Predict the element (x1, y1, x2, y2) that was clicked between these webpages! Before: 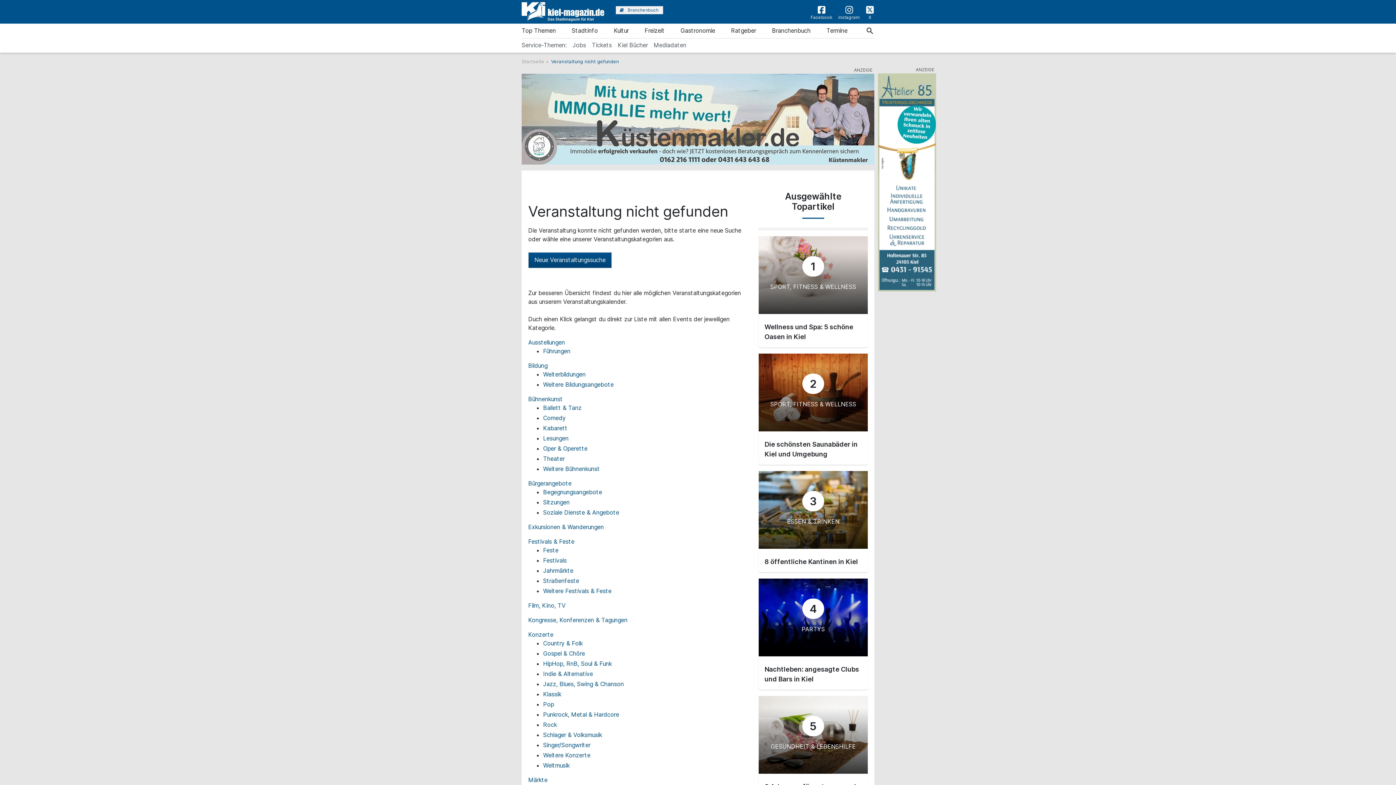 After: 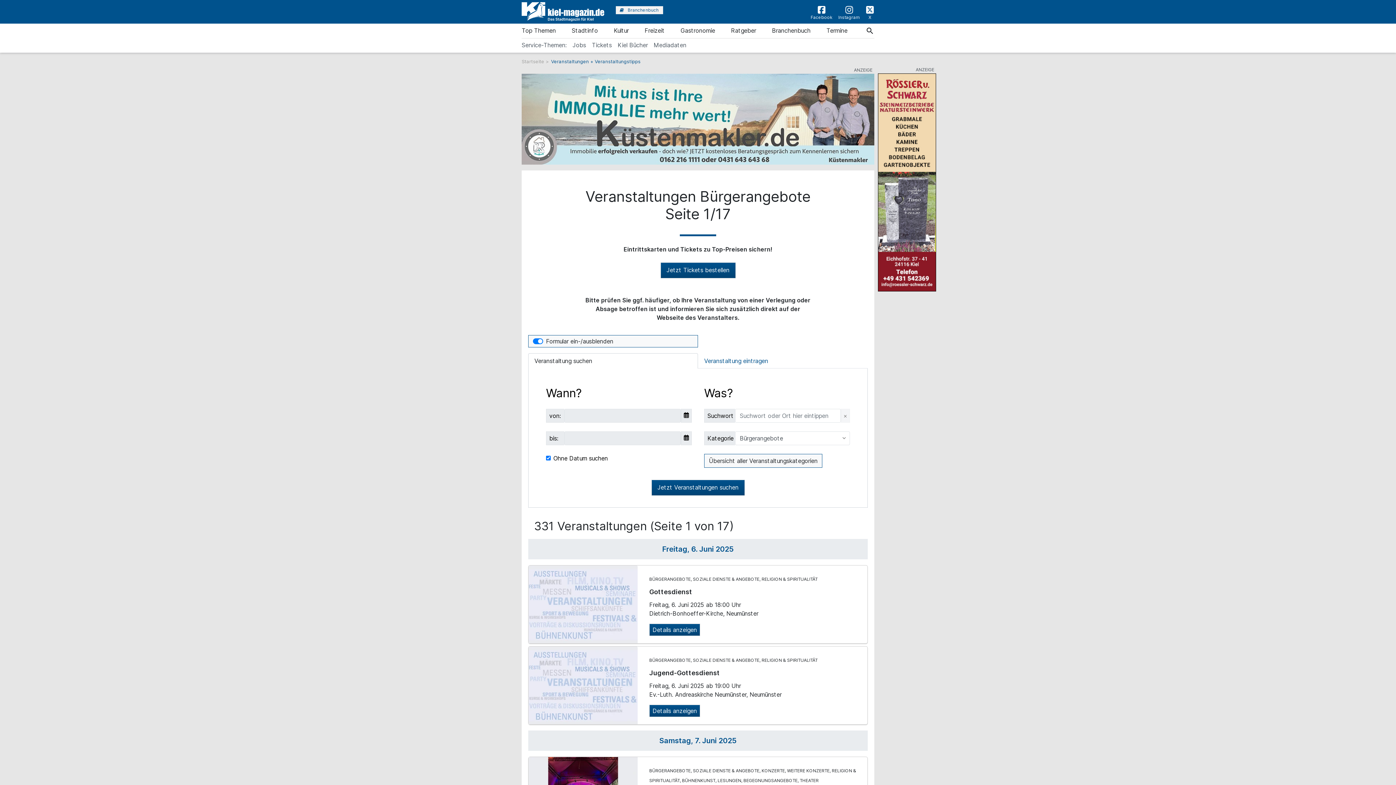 Action: bbox: (528, 480, 571, 487) label: Bürgerangebote